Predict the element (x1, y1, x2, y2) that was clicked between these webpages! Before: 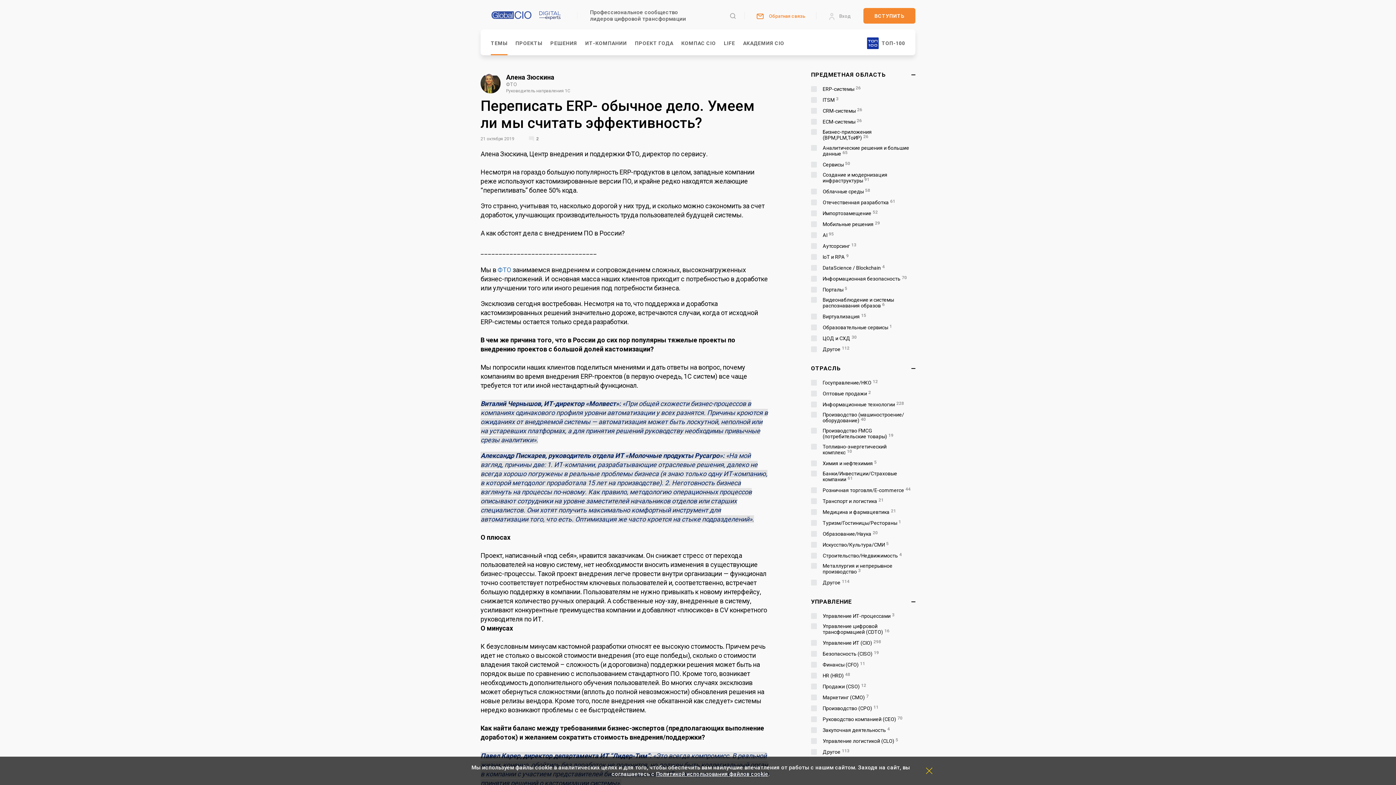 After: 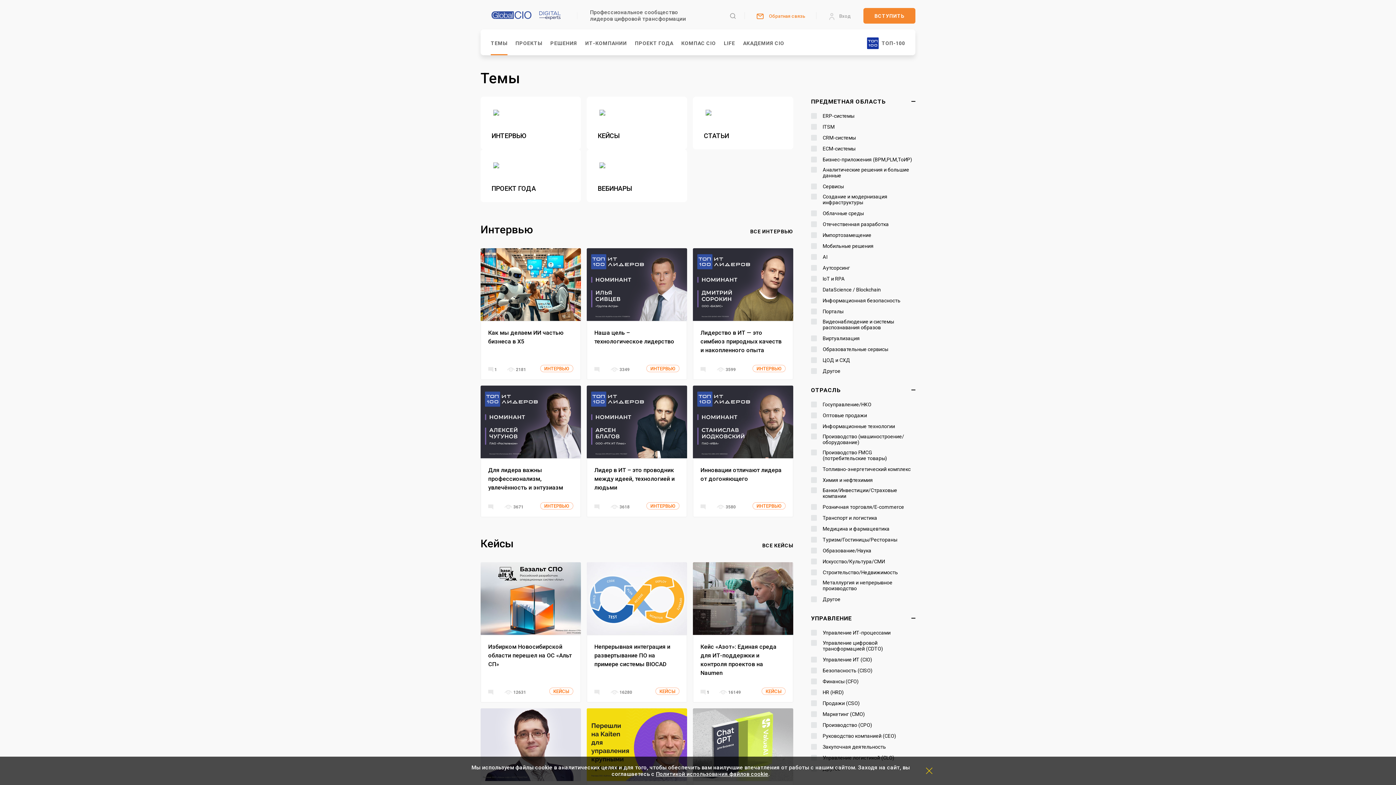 Action: label: ТЕМЫ bbox: (490, 31, 507, 55)